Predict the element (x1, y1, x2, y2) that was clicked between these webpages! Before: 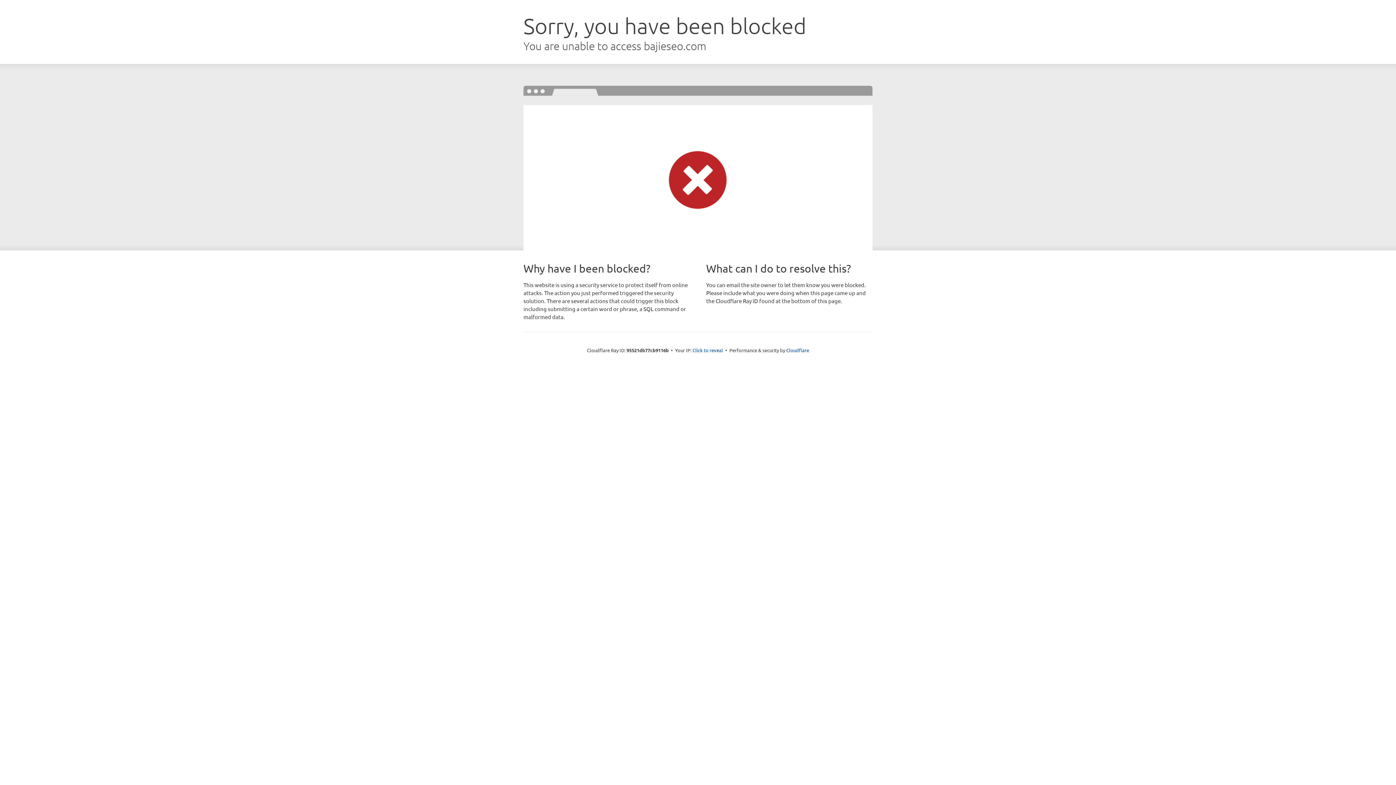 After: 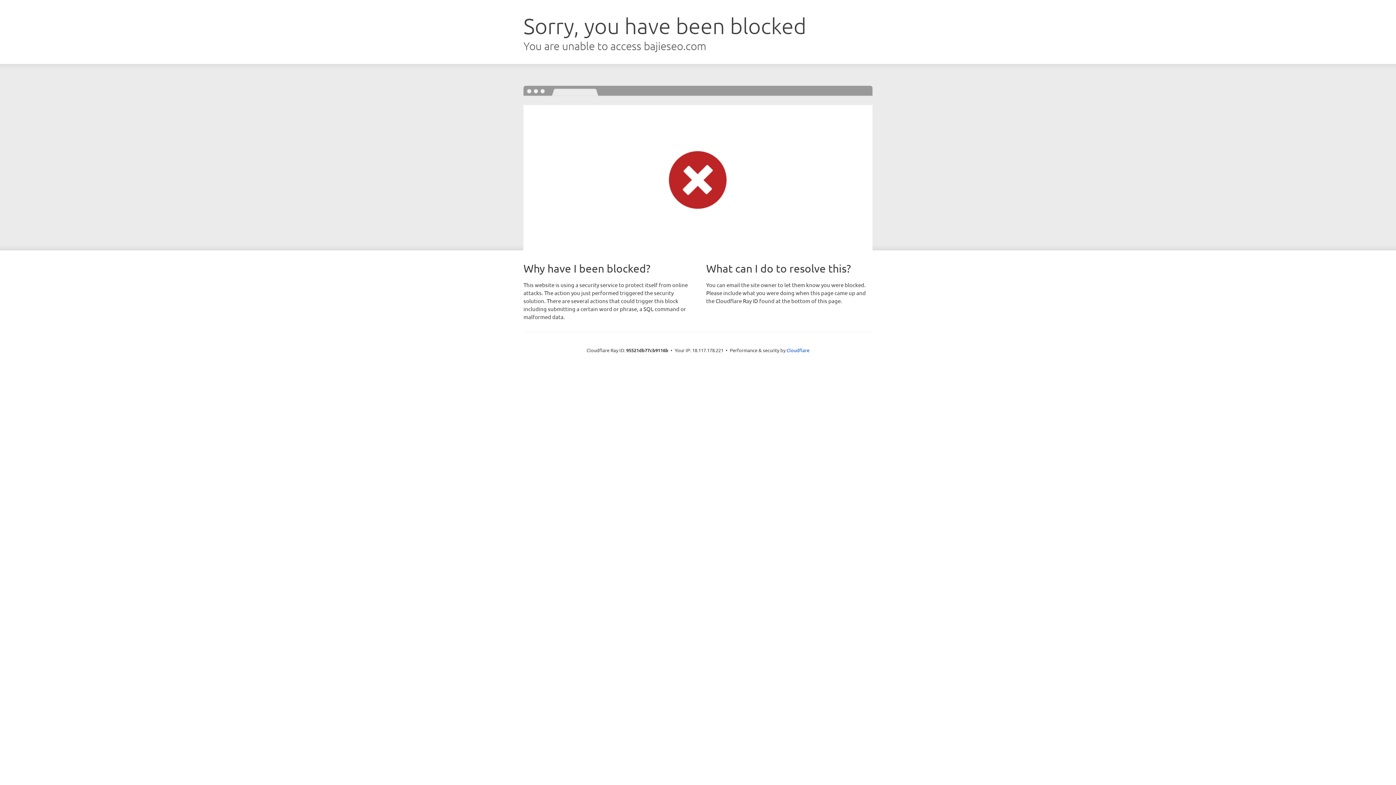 Action: bbox: (692, 346, 723, 353) label: Click to reveal